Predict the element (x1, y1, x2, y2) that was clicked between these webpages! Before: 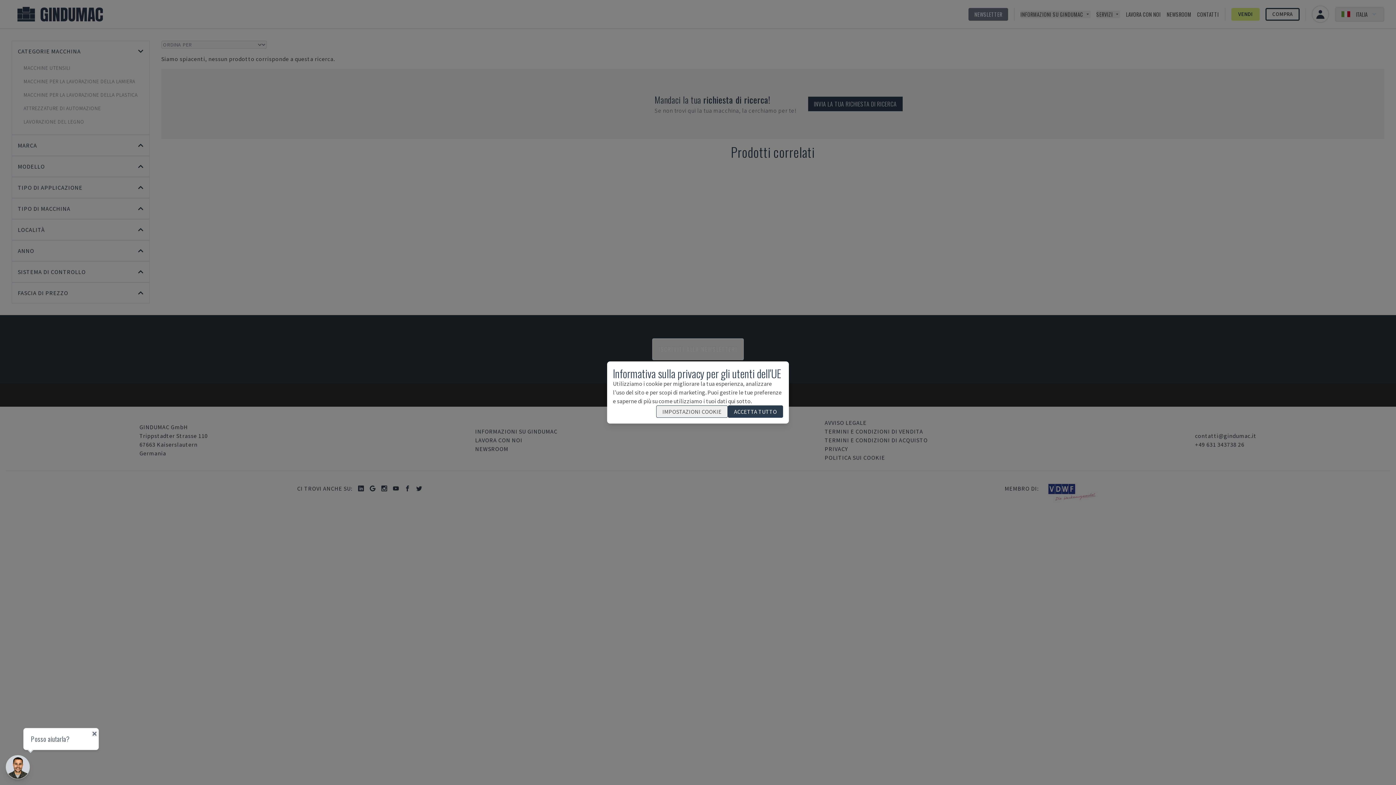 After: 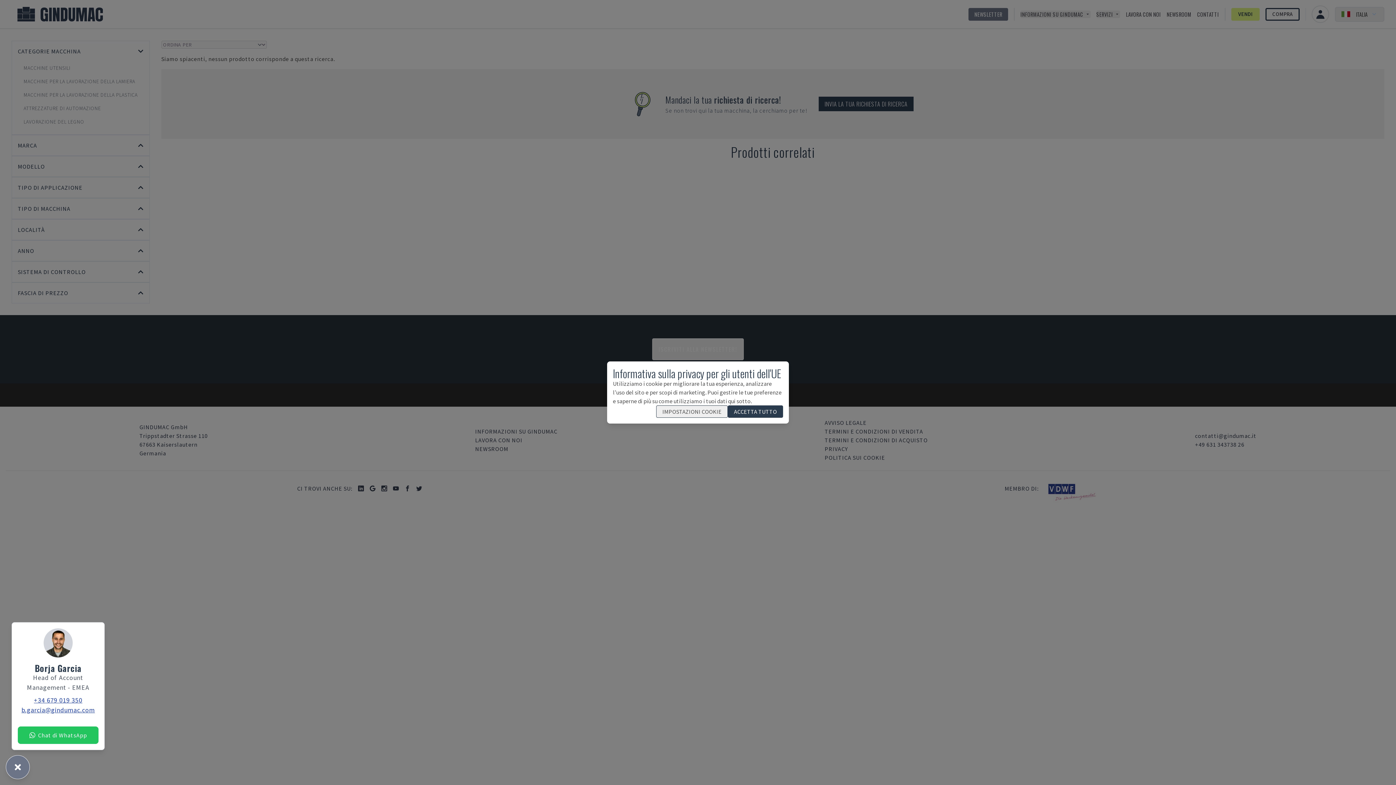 Action: bbox: (5, 755, 50, 779)